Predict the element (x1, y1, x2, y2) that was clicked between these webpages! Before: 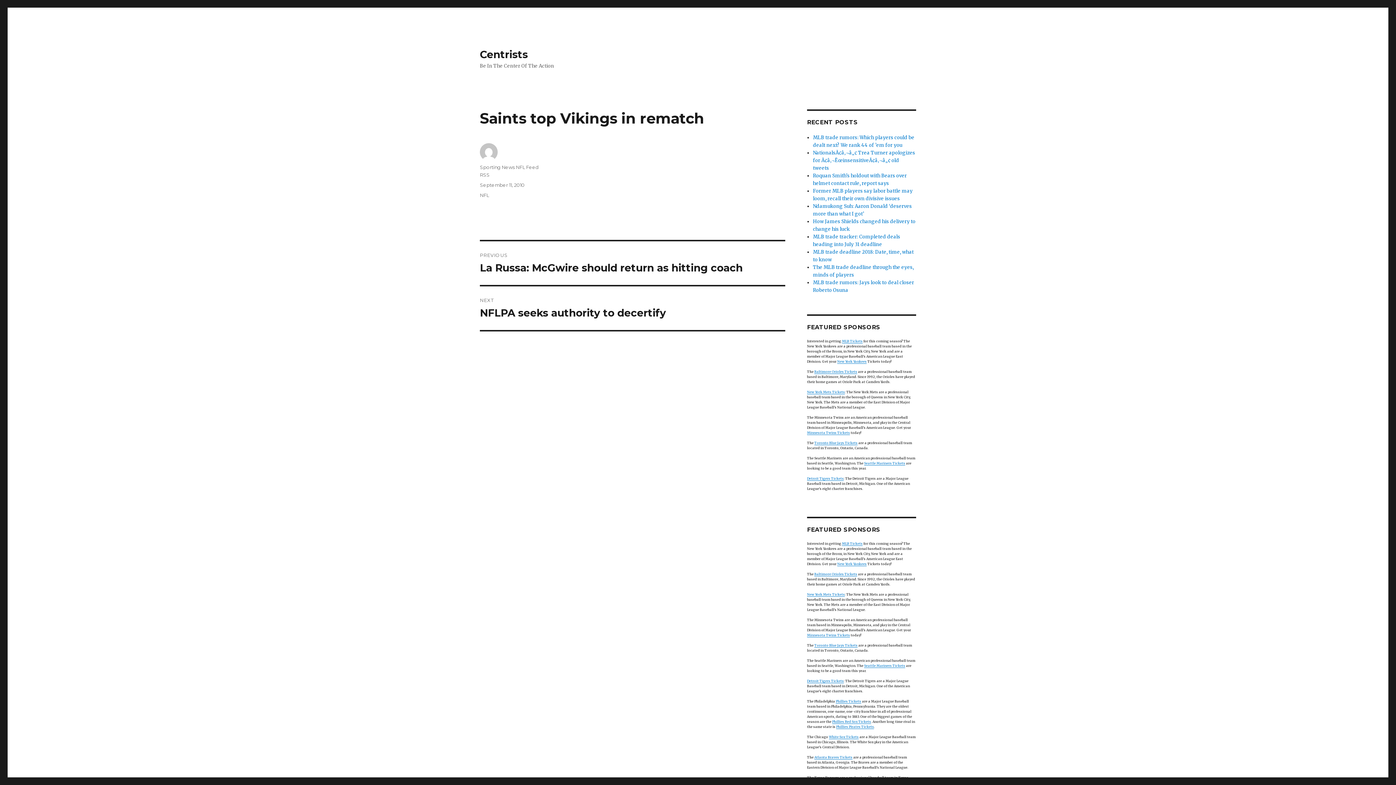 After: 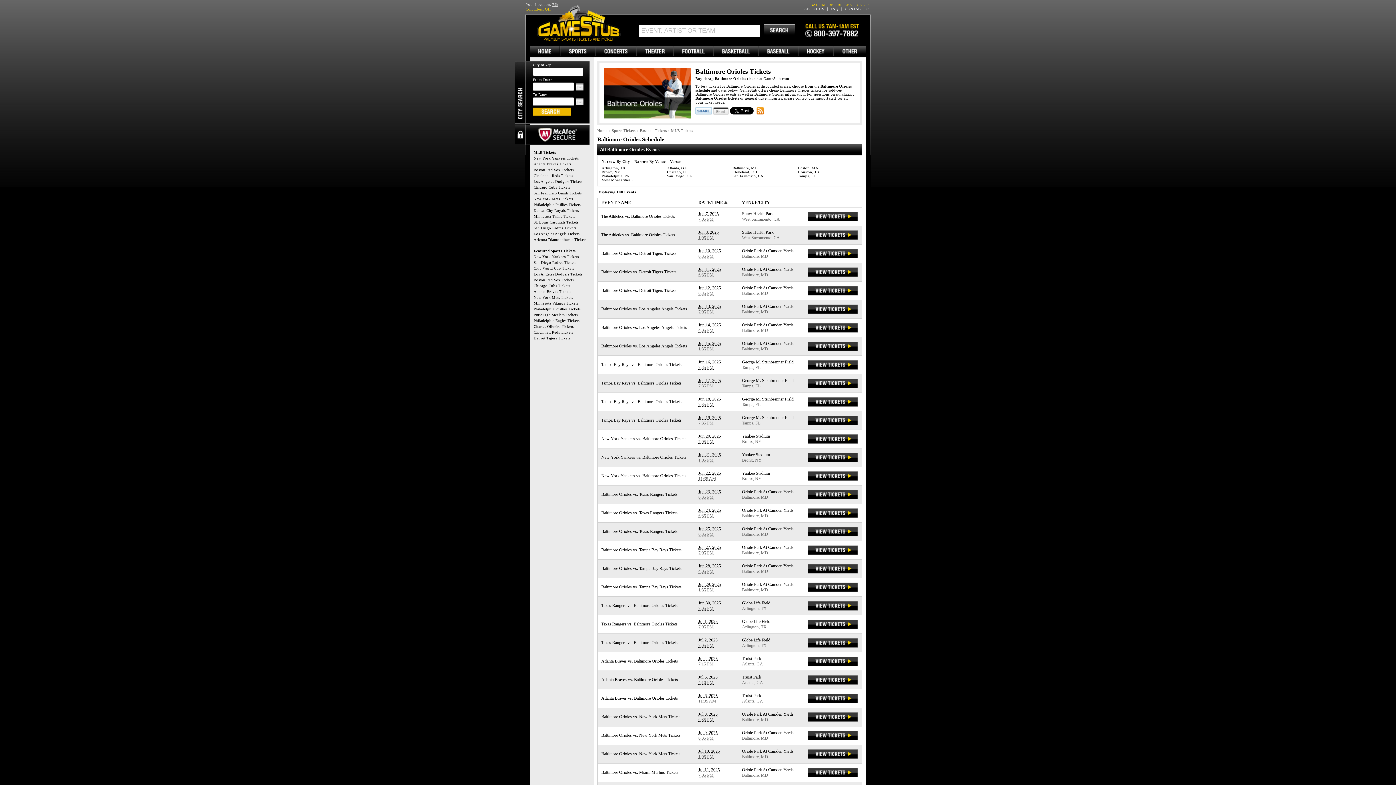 Action: bbox: (814, 572, 857, 576) label: Baltimore Orioles Tickets